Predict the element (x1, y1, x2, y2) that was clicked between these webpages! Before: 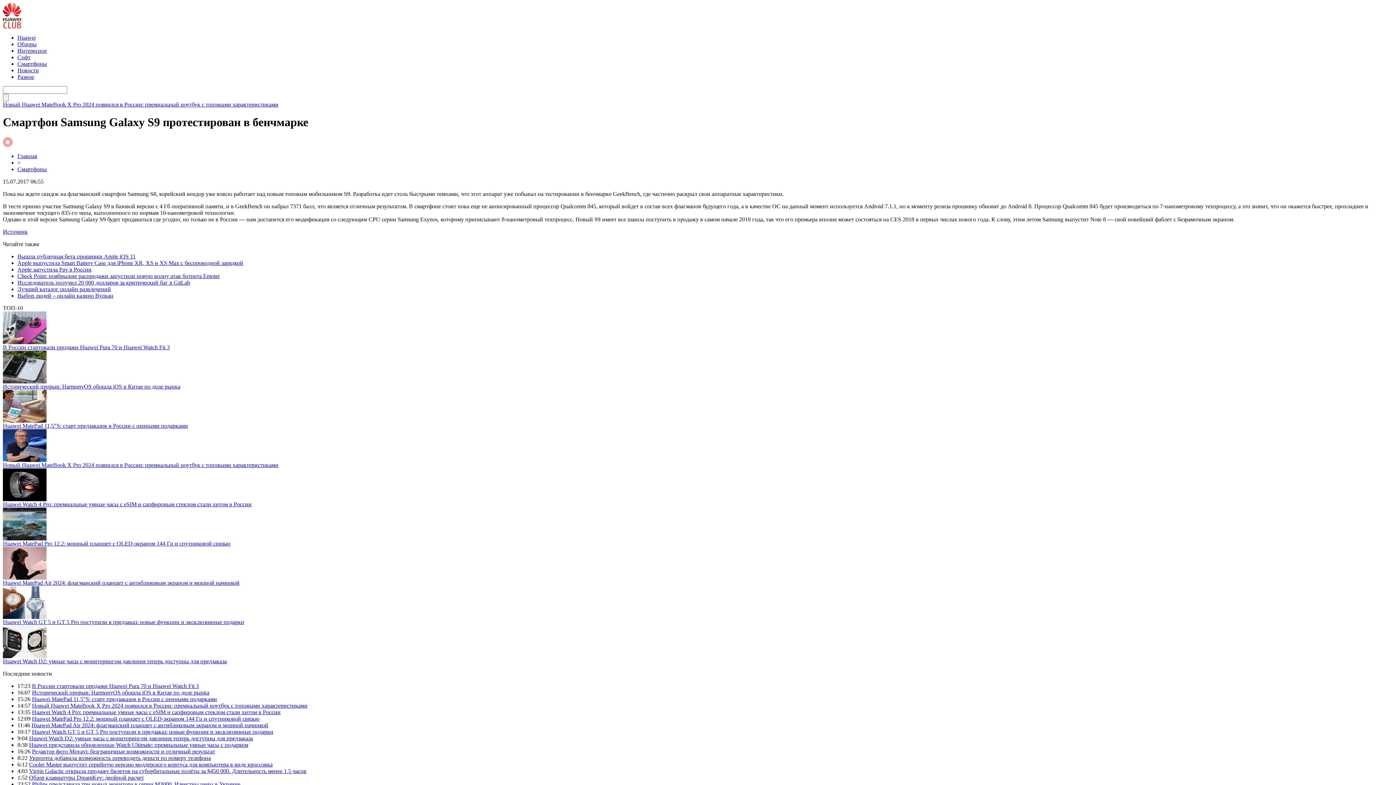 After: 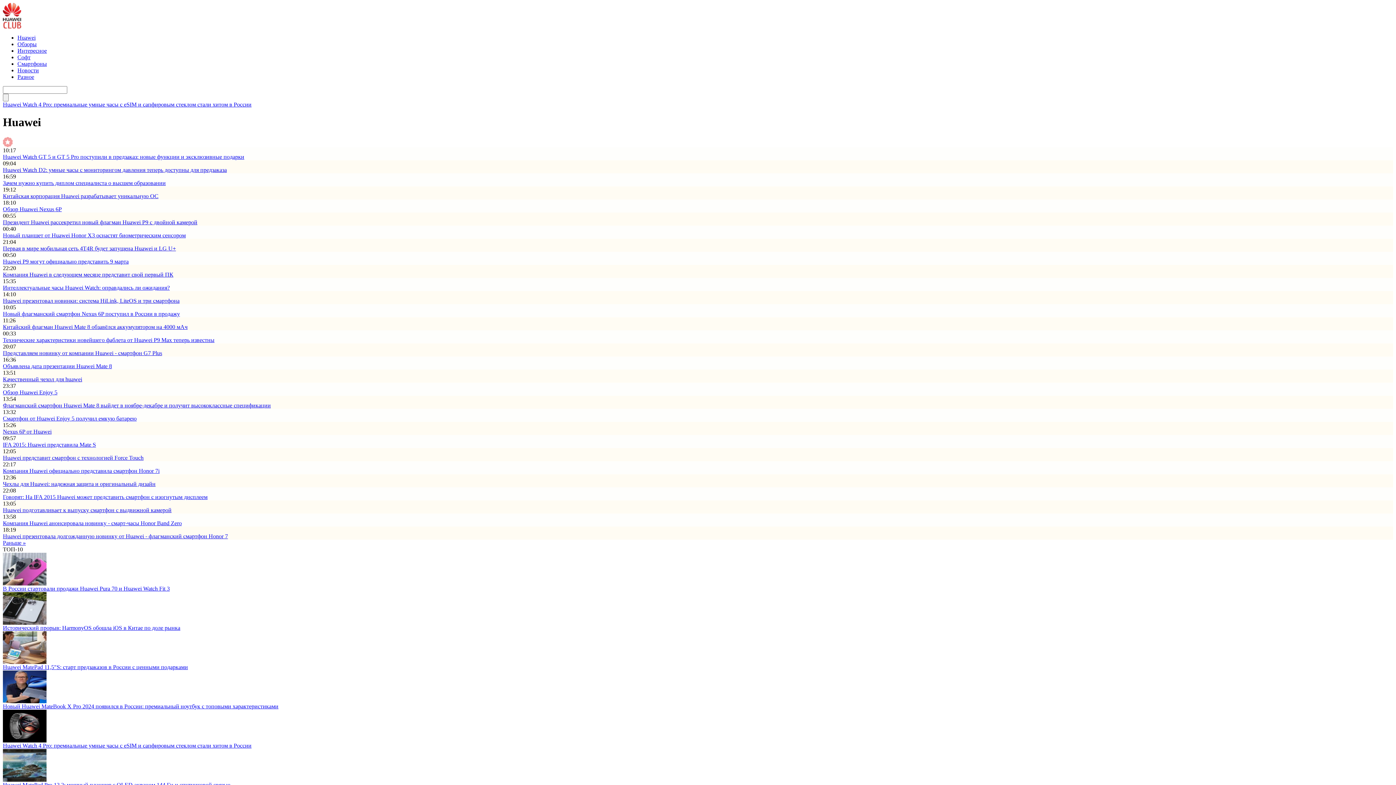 Action: label: Huawei bbox: (17, 34, 35, 40)